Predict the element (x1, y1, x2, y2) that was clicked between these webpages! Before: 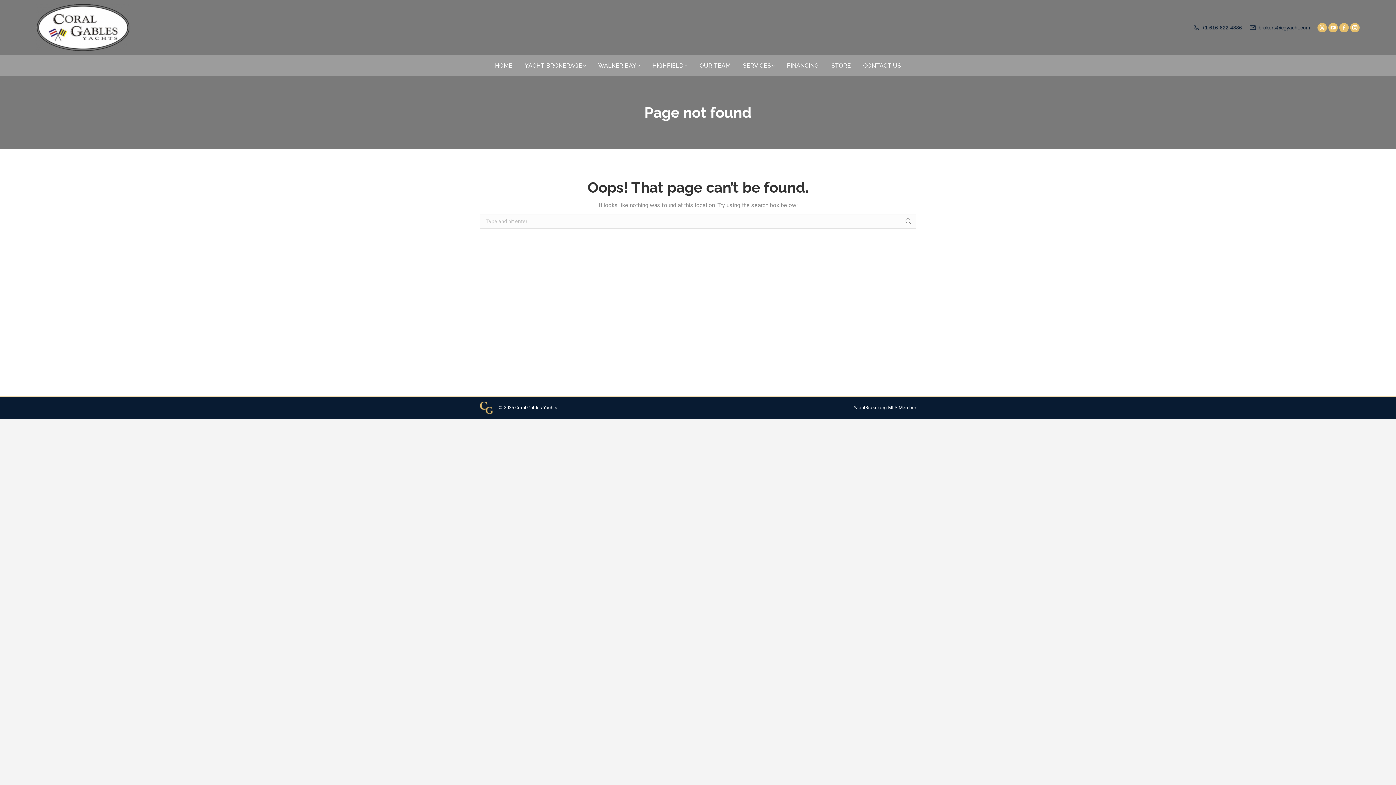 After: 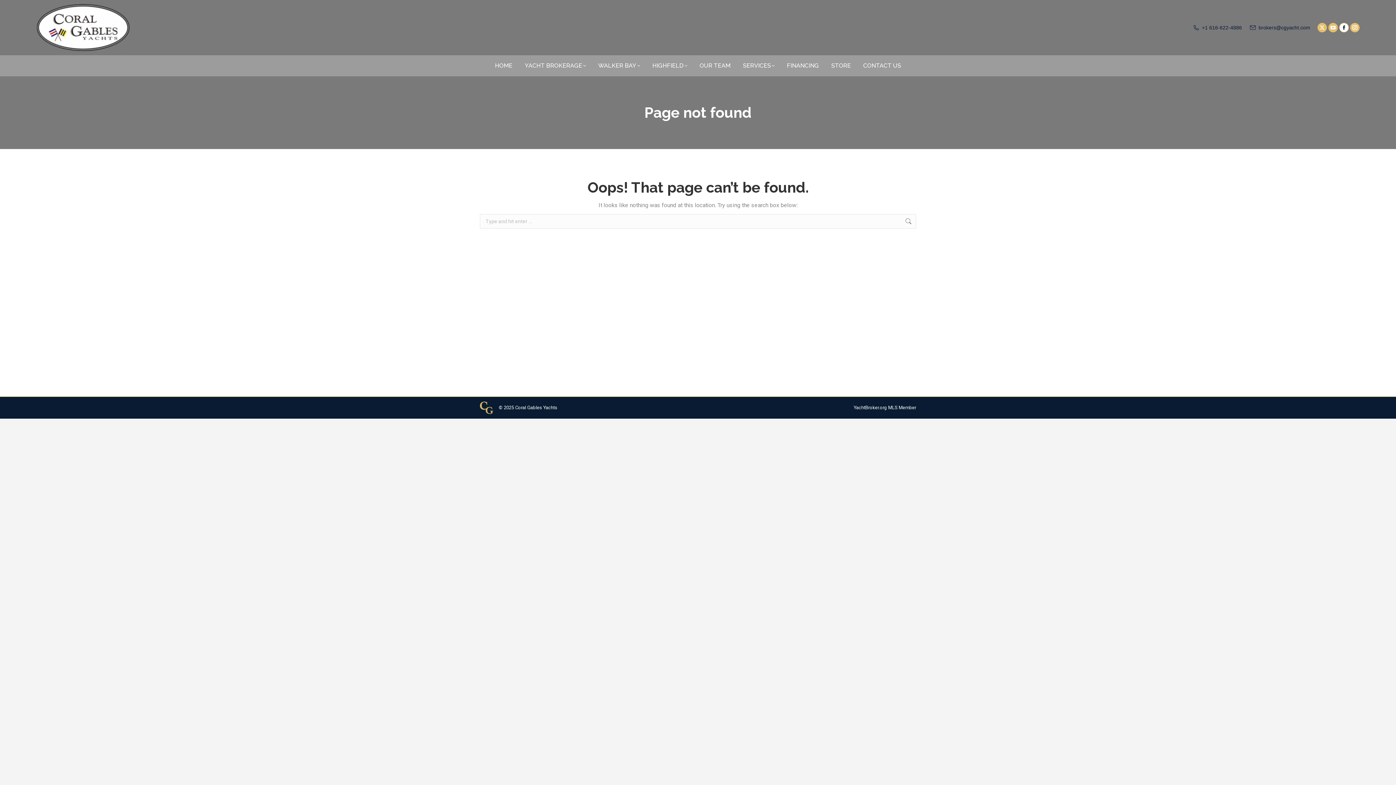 Action: label: Facebook page opens in new window bbox: (1339, 22, 1349, 32)